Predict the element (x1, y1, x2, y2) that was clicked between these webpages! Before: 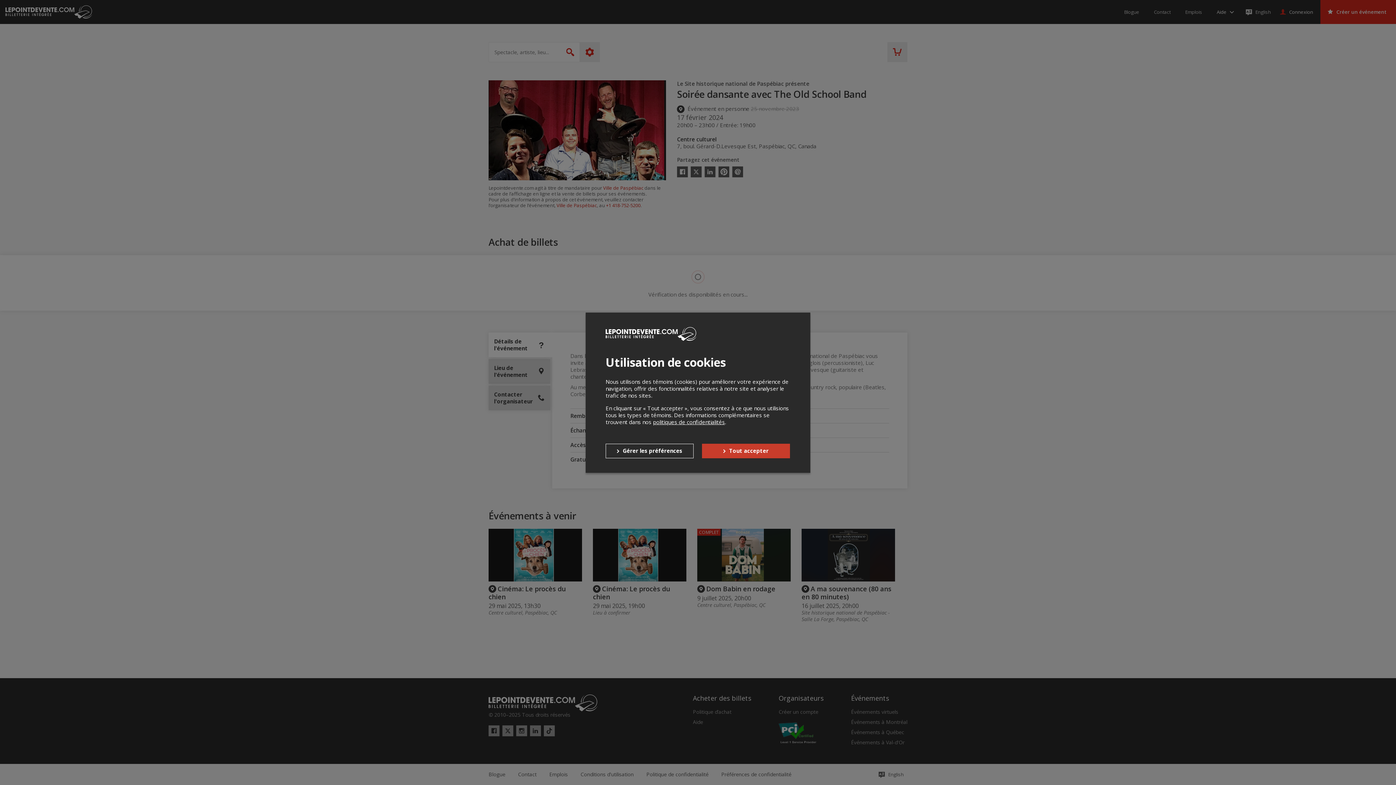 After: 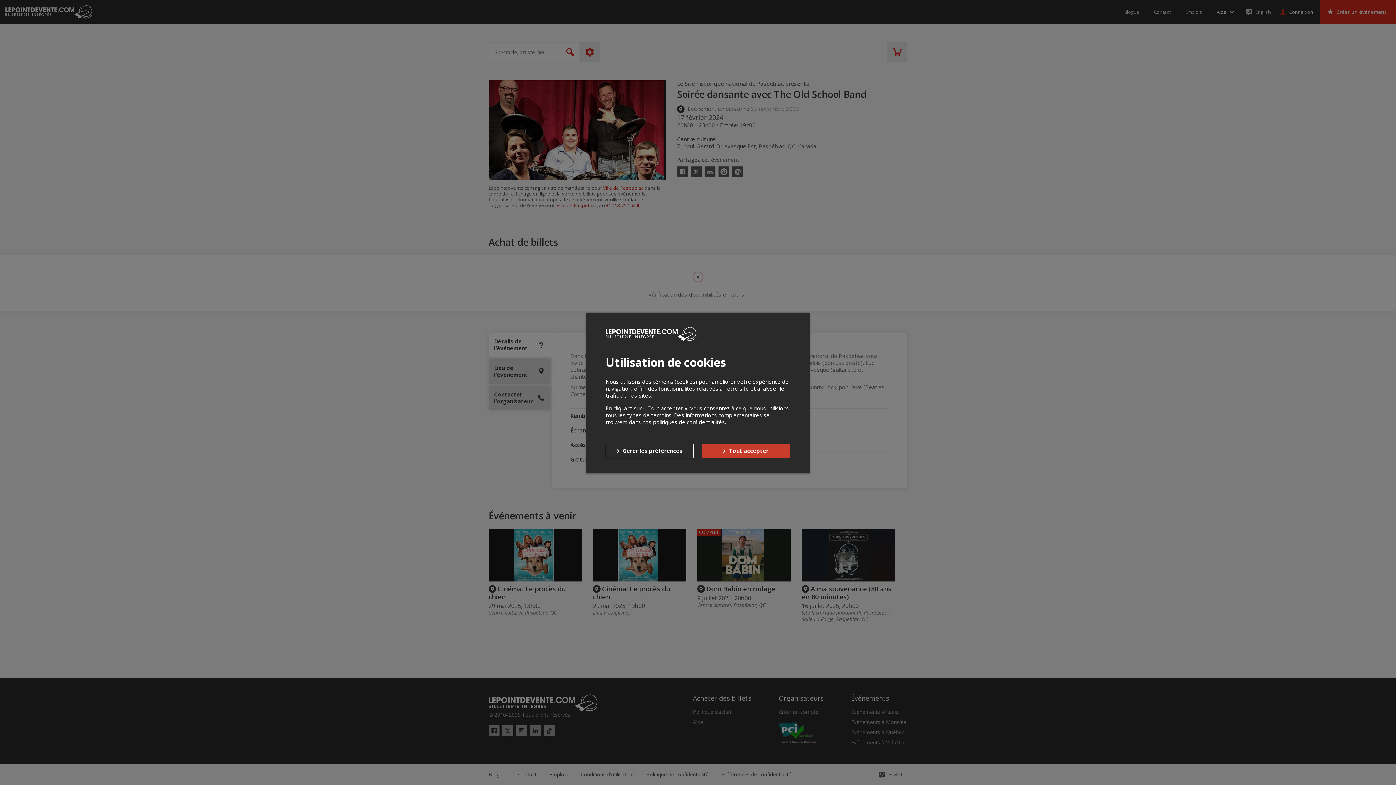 Action: bbox: (653, 418, 725, 425) label: politiques de confidentialités